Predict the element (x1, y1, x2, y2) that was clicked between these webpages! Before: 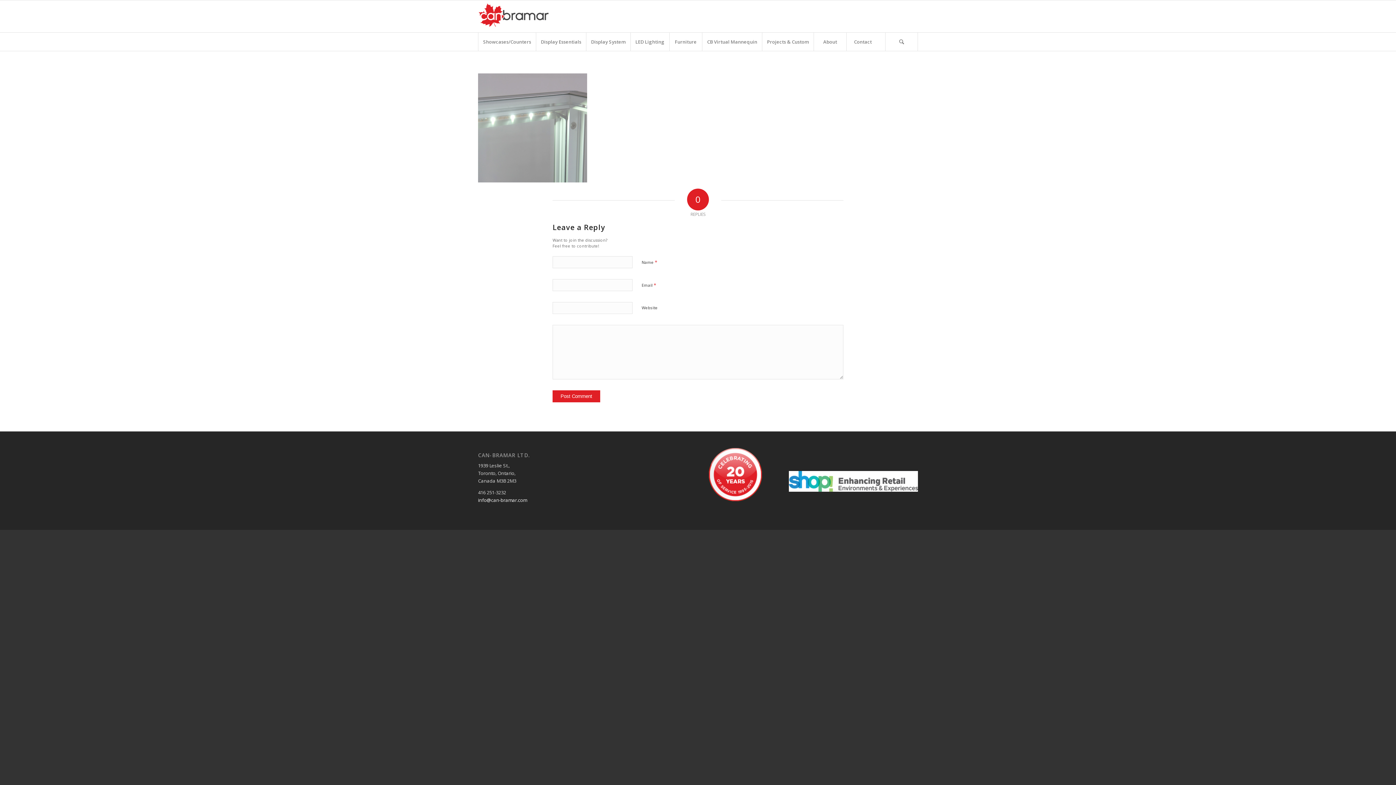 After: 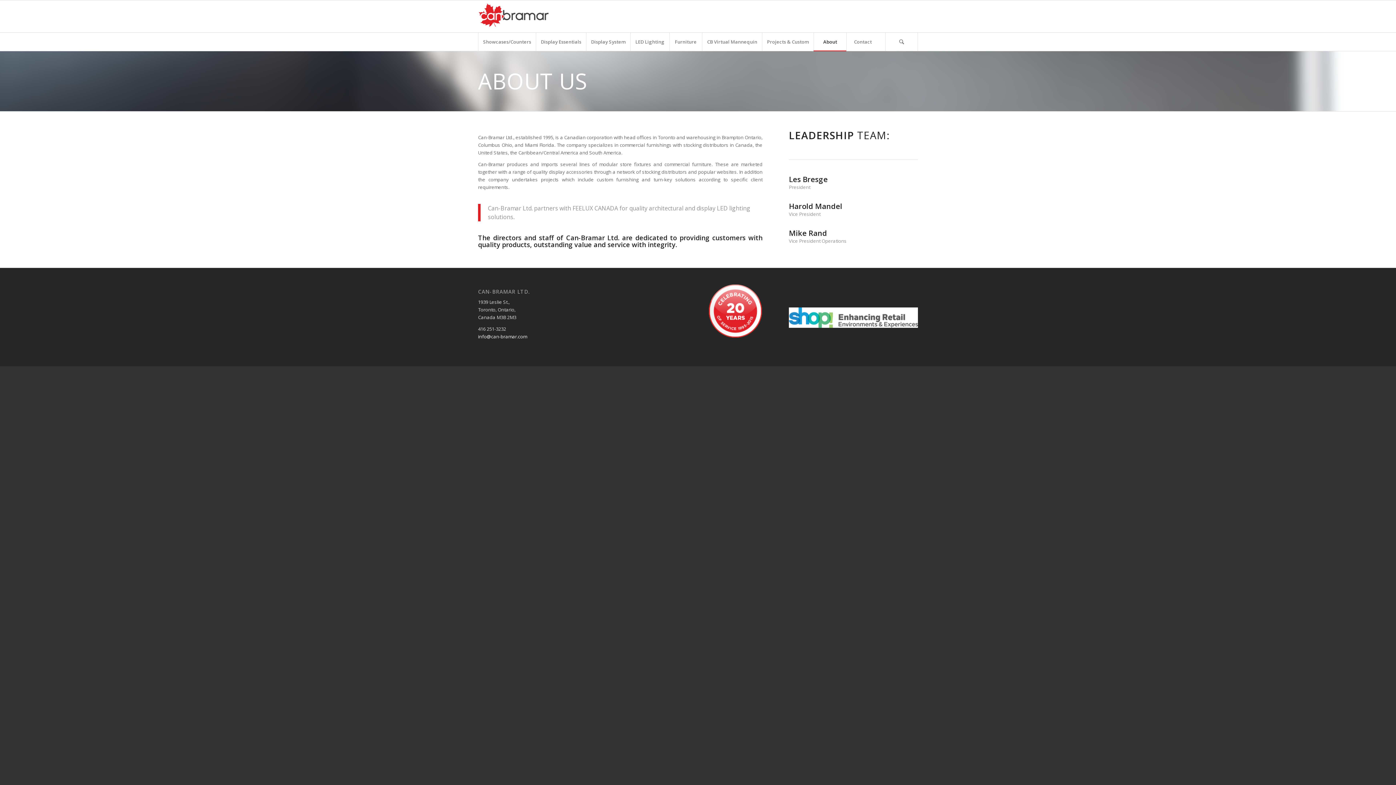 Action: bbox: (813, 32, 846, 50) label: About